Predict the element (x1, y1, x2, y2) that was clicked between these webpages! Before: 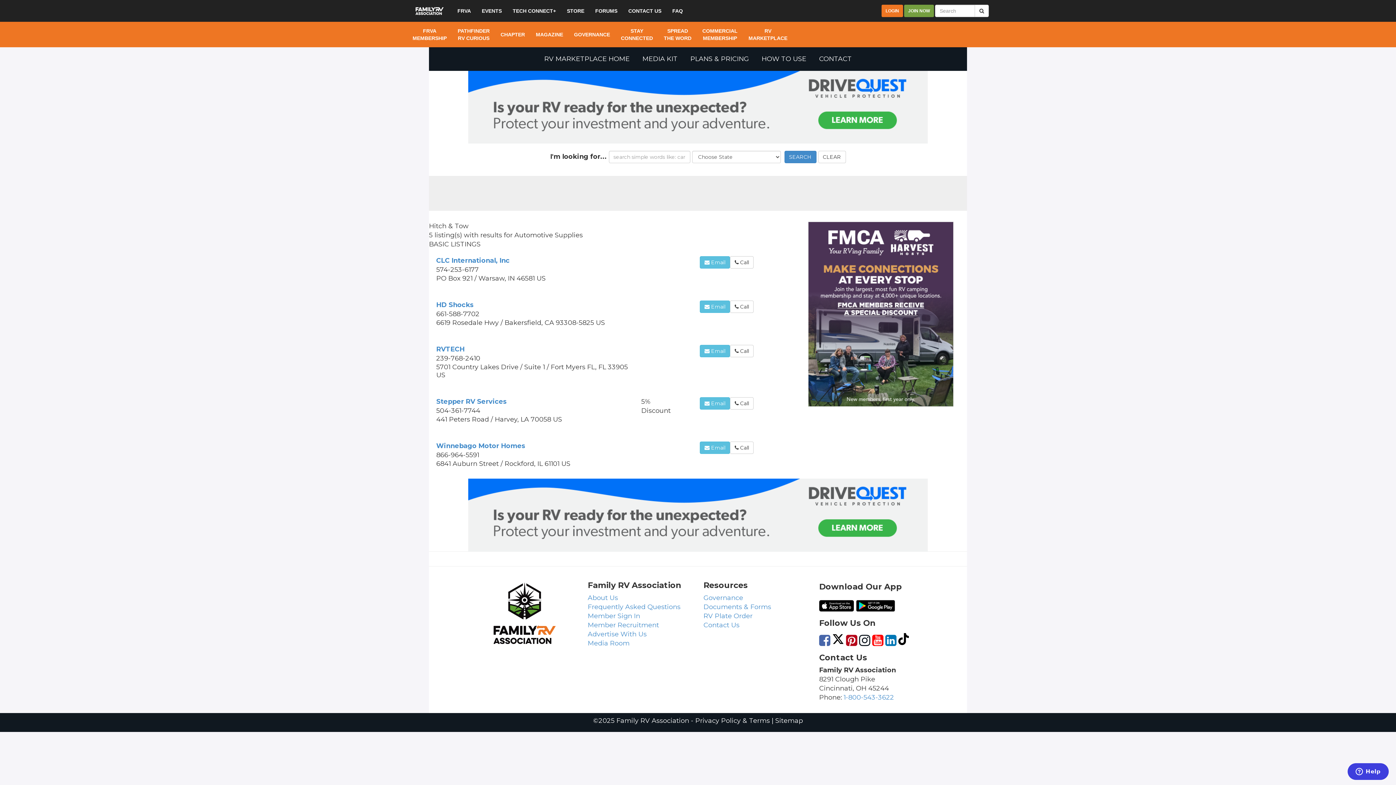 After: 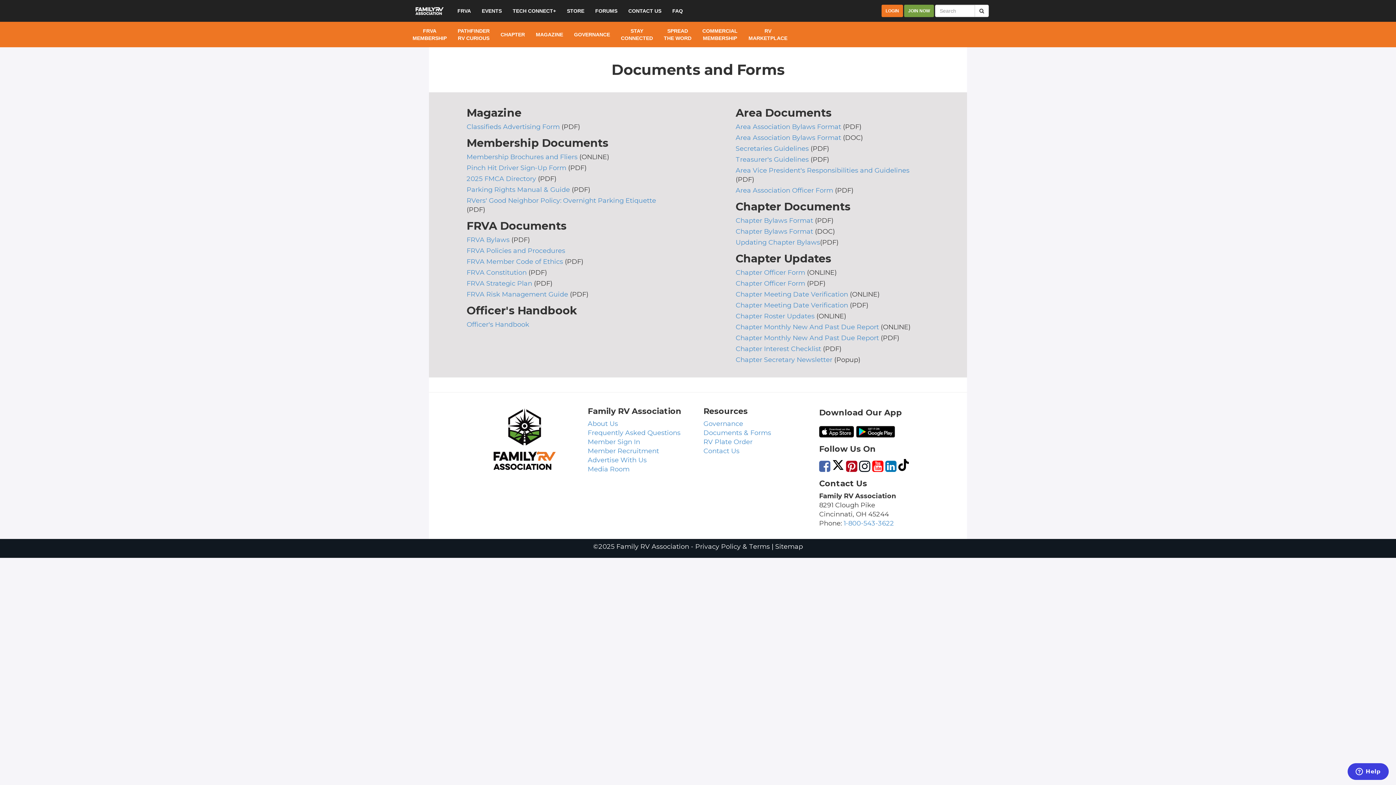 Action: label: Documents & Forms bbox: (703, 603, 771, 611)